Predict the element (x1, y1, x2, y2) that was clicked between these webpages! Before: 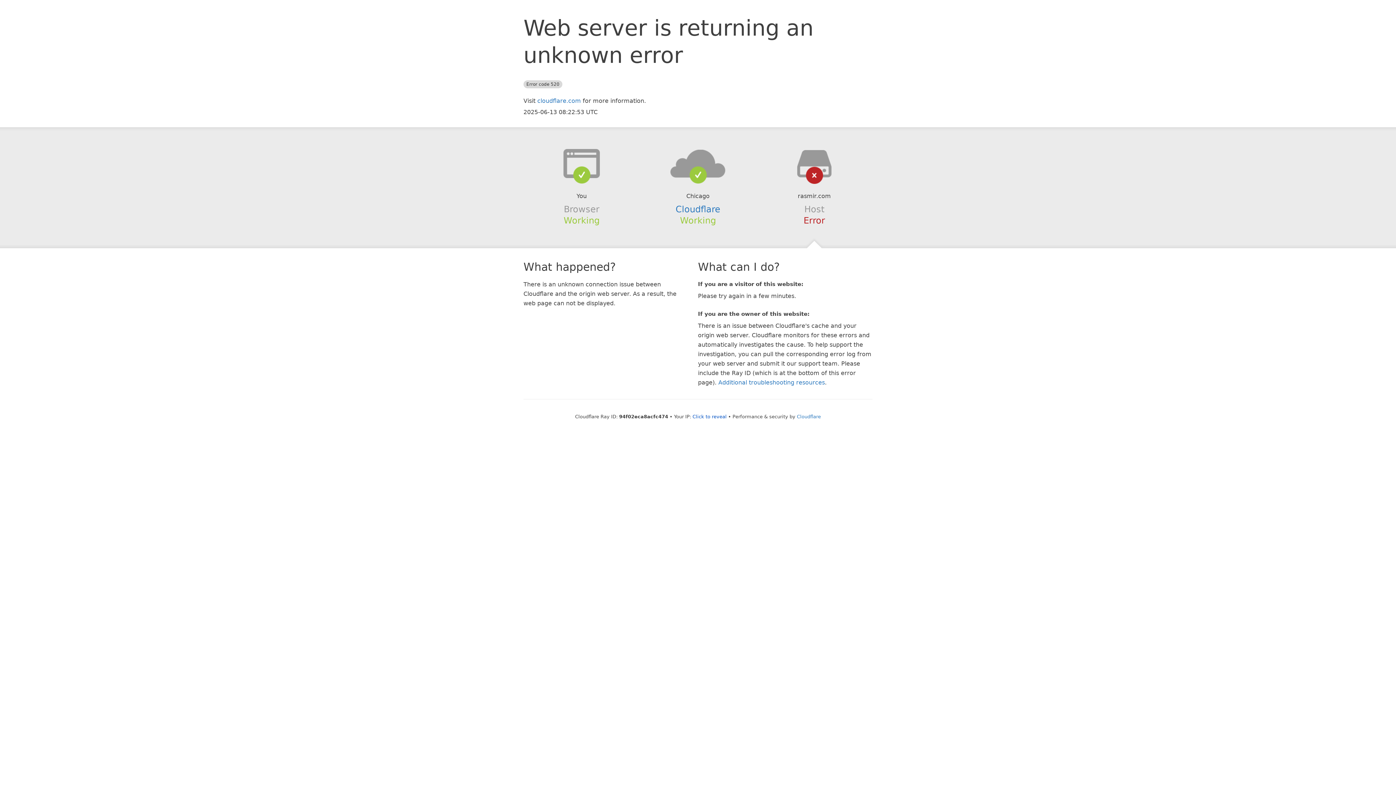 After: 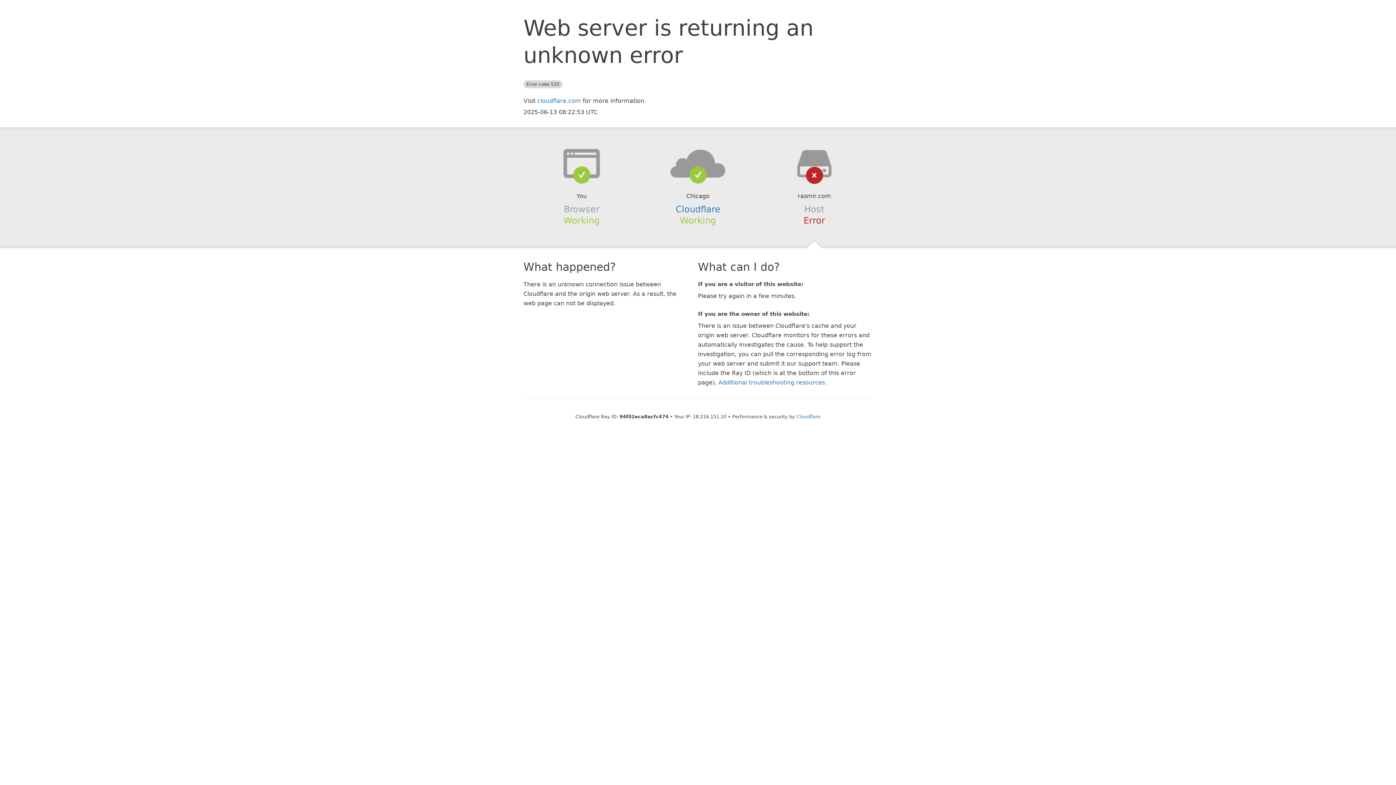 Action: bbox: (692, 414, 726, 419) label: Click to reveal